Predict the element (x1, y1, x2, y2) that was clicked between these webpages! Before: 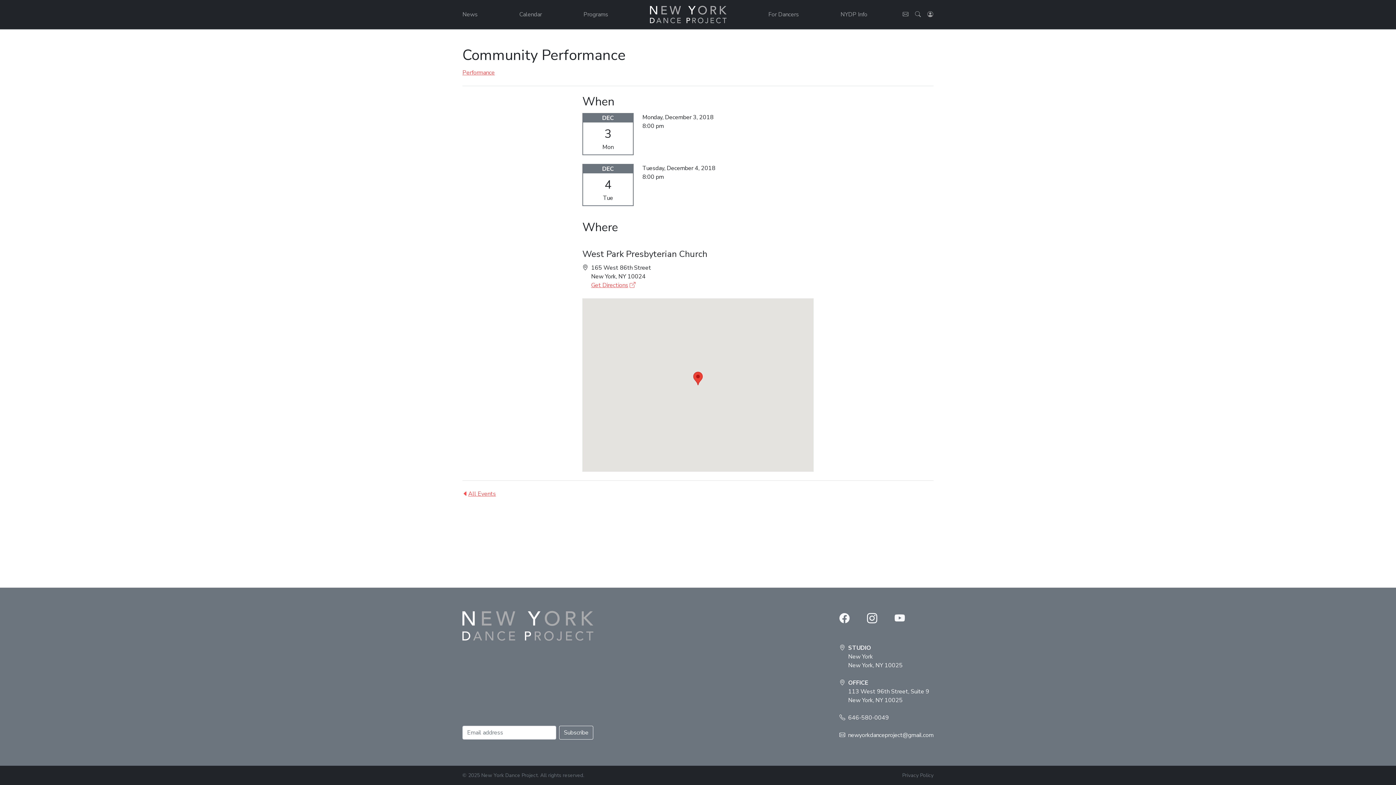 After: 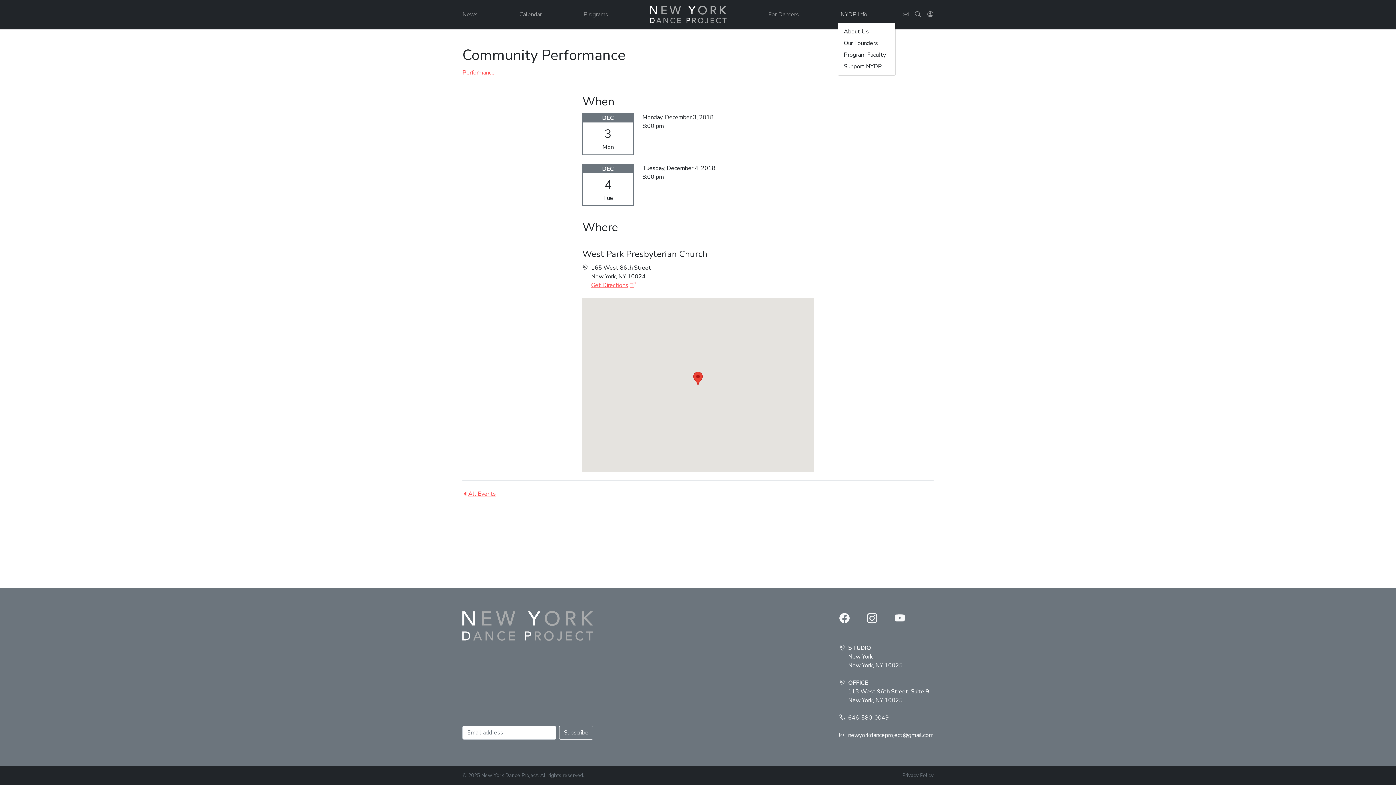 Action: bbox: (837, 7, 870, 21) label: NYDP Info